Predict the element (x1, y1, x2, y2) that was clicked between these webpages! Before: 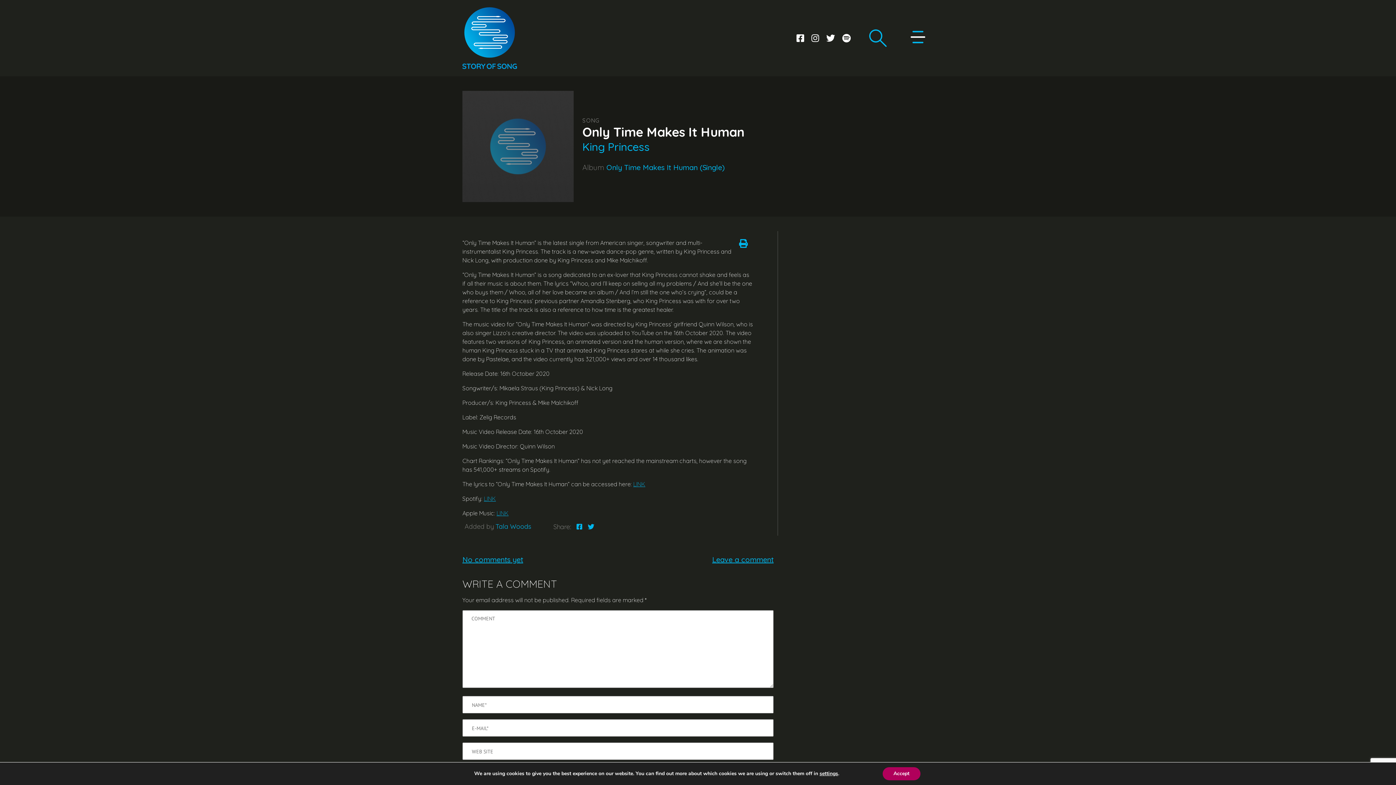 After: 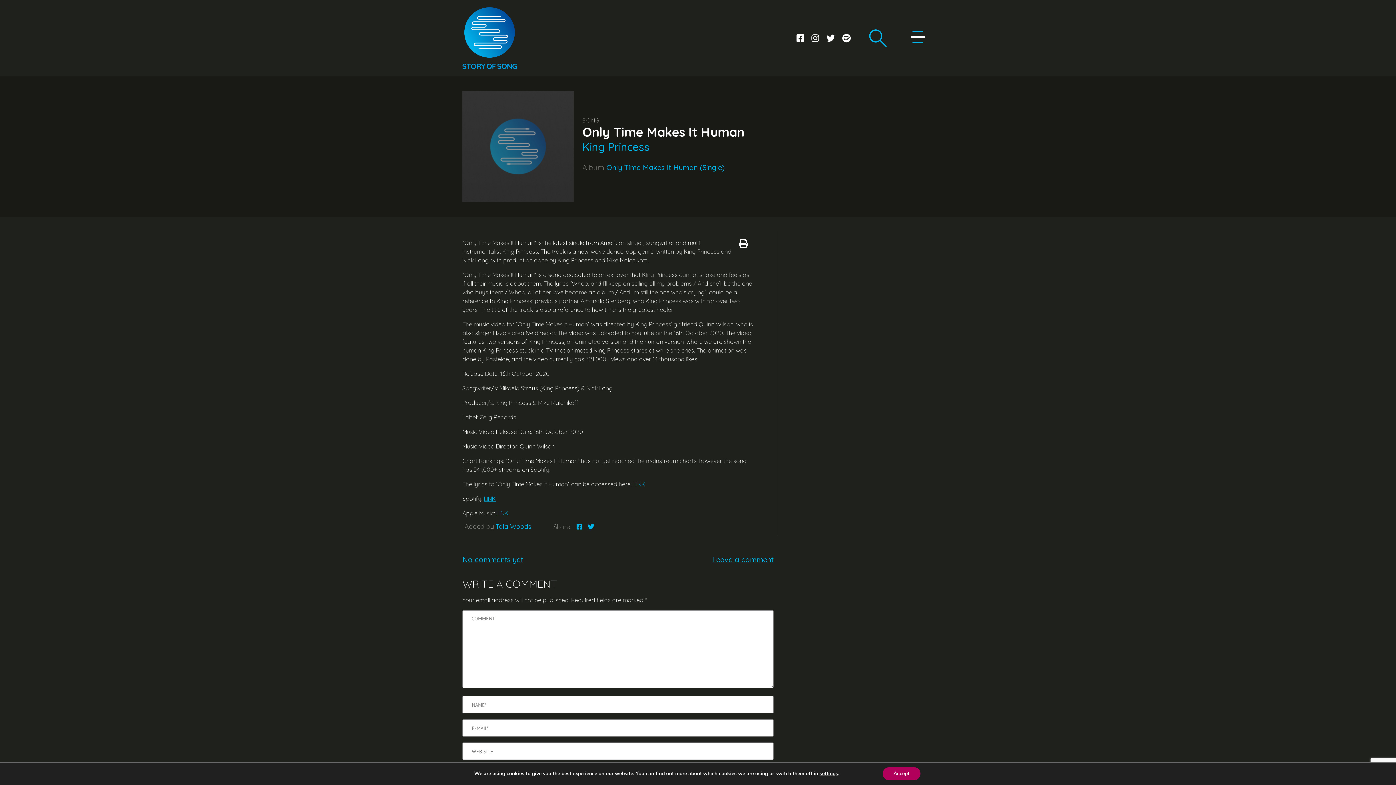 Action: bbox: (739, 238, 748, 249)